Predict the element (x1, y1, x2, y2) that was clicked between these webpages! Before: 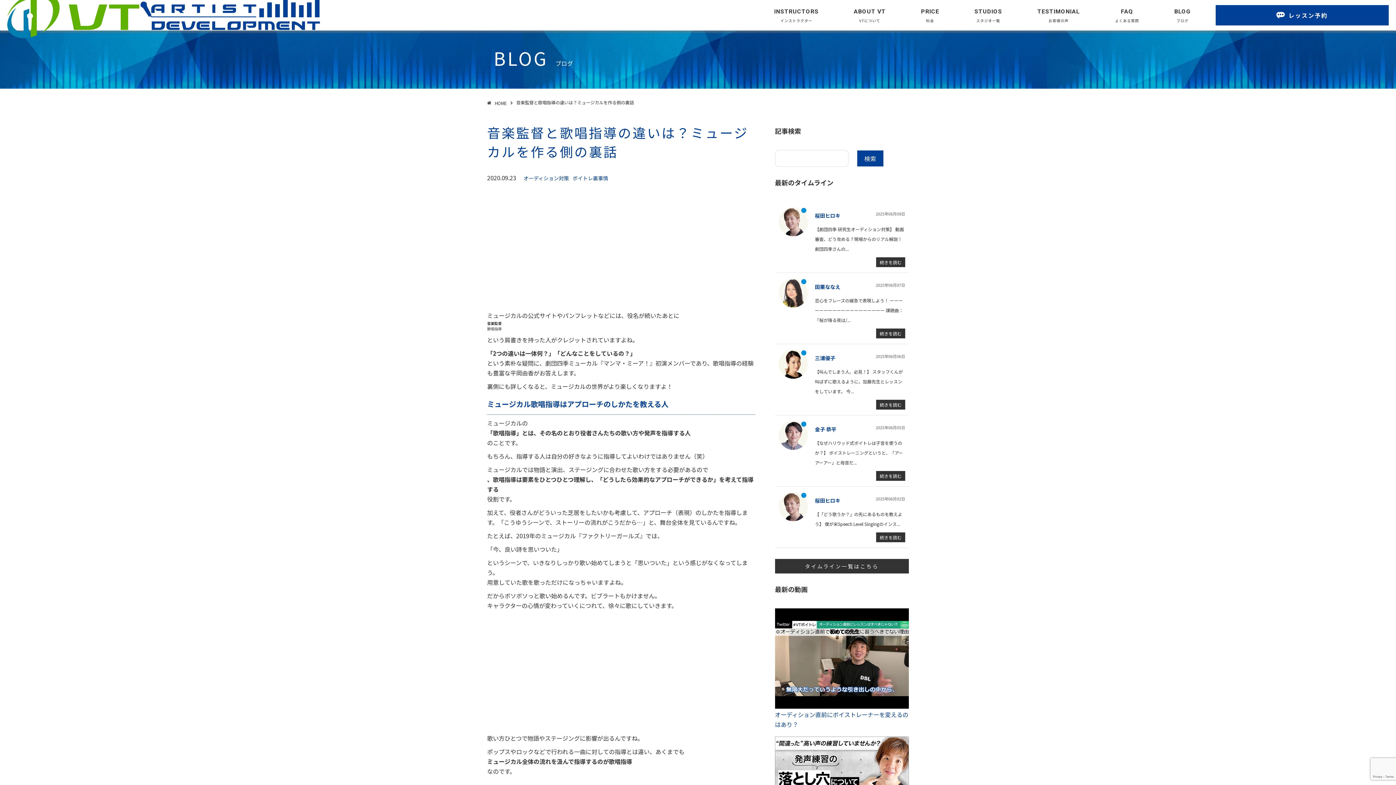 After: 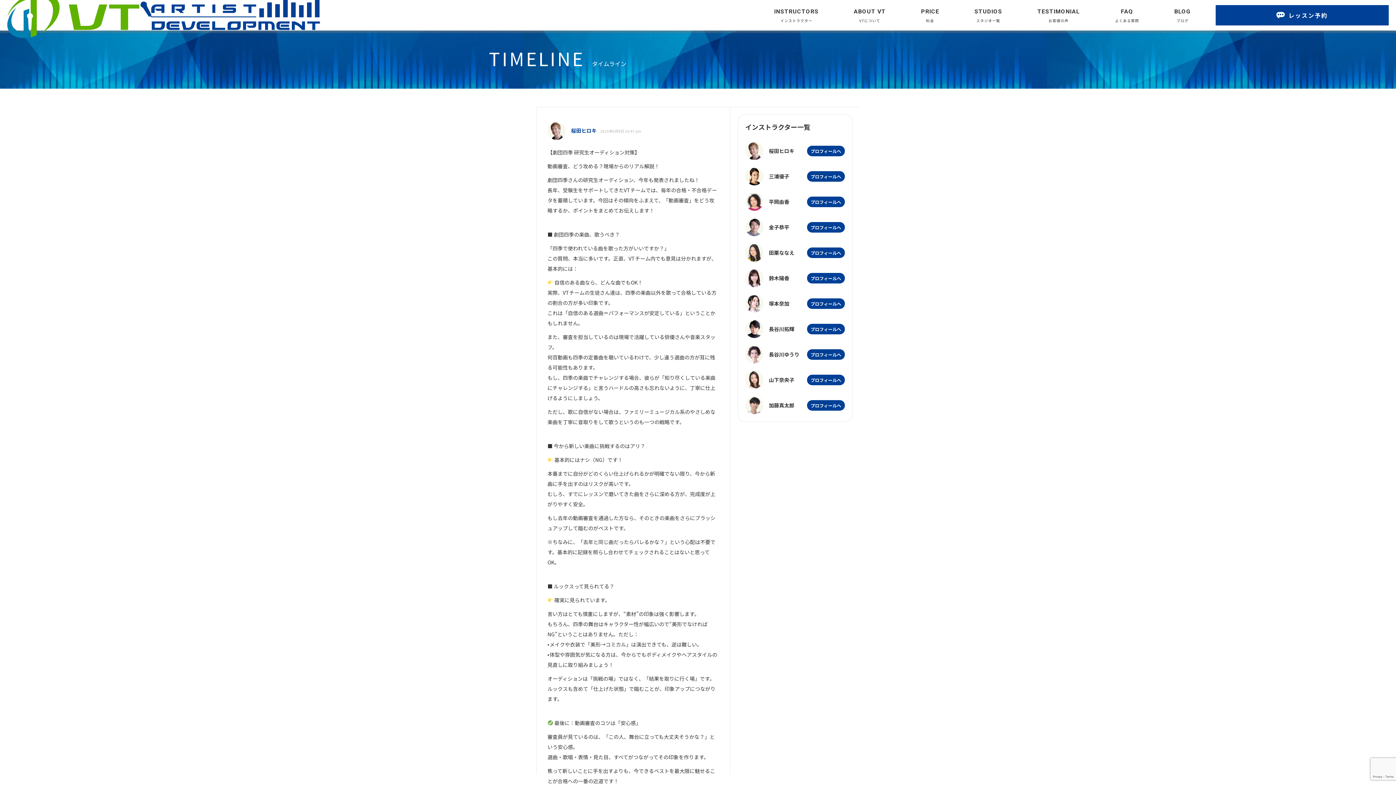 Action: label: 桜田ヒロキ

2025年06月09日

【劇団四季 研究生オーディション対策】 動画審査、どう攻める？現場からのリアル解説！ 劇団四季さんの...

続きを読む bbox: (775, 201, 909, 272)